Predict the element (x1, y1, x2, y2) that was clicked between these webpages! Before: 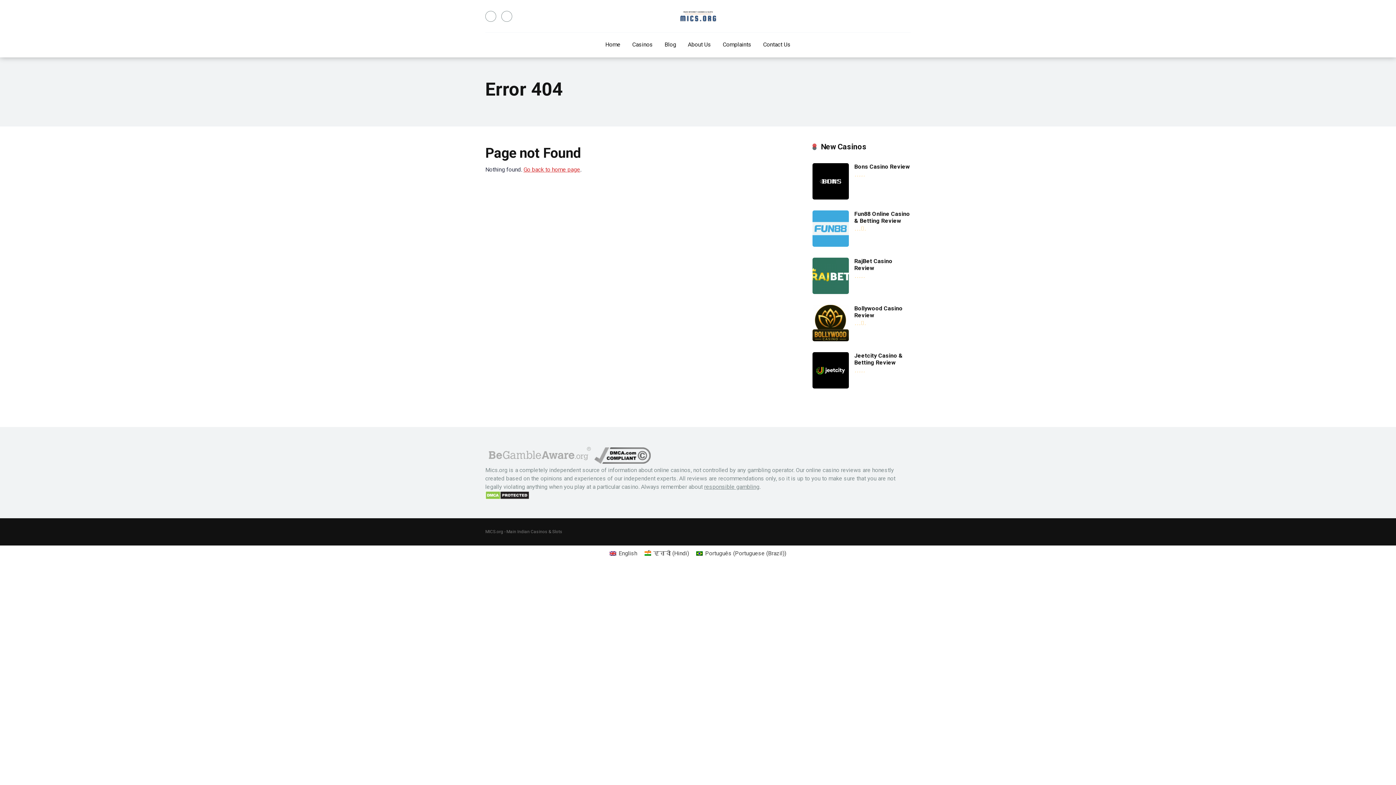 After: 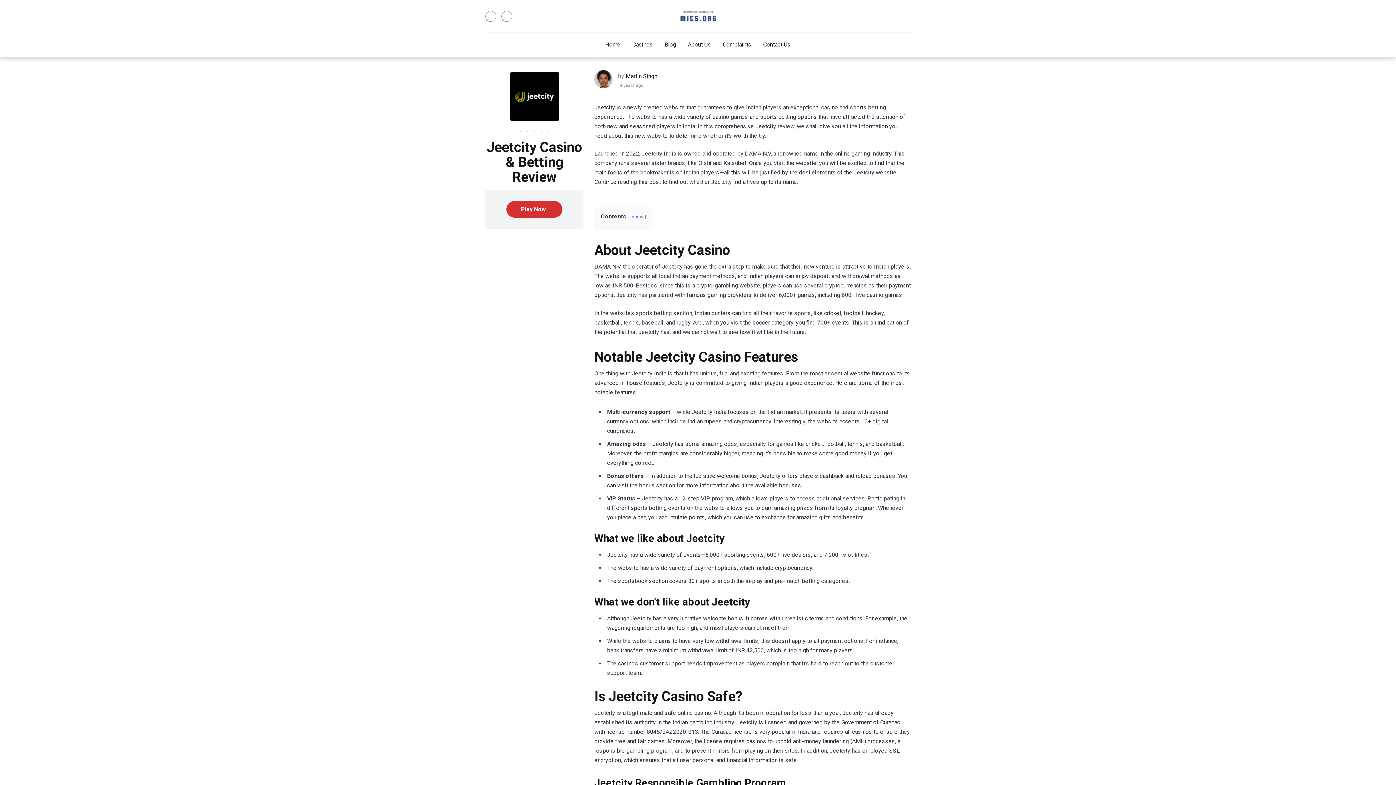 Action: label: Jeetcity Casino & Betting Review bbox: (854, 352, 902, 366)